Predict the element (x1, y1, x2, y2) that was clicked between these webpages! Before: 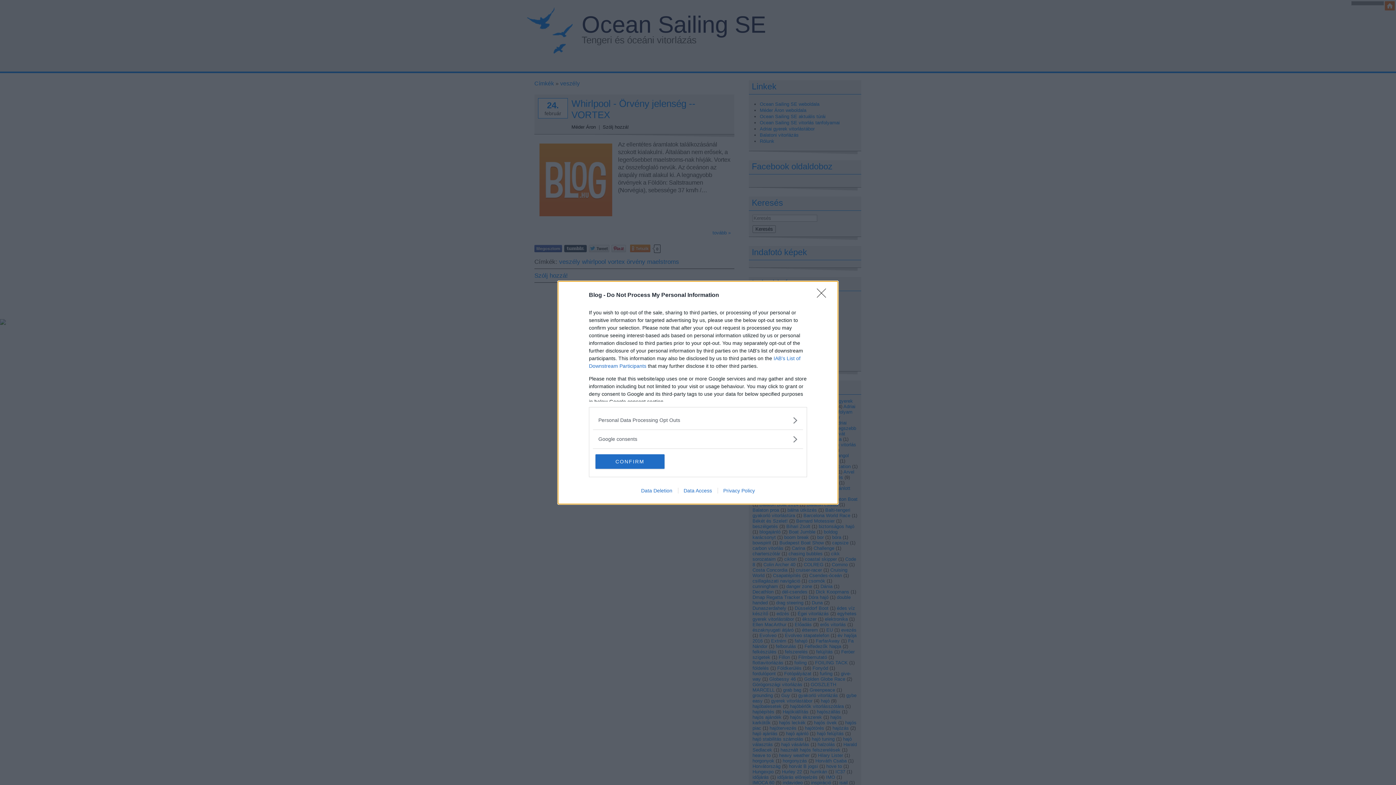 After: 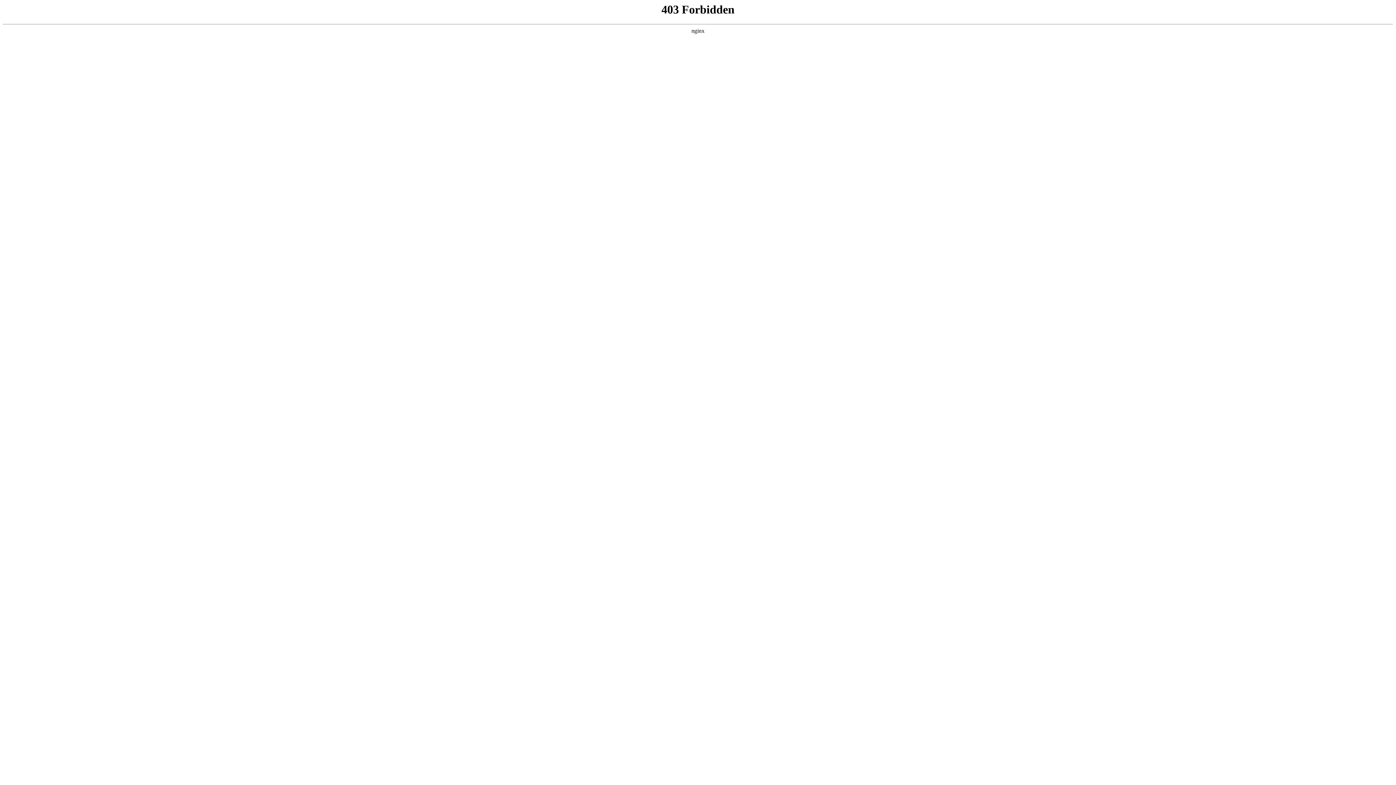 Action: bbox: (717, 487, 760, 493) label: Privacy Policy